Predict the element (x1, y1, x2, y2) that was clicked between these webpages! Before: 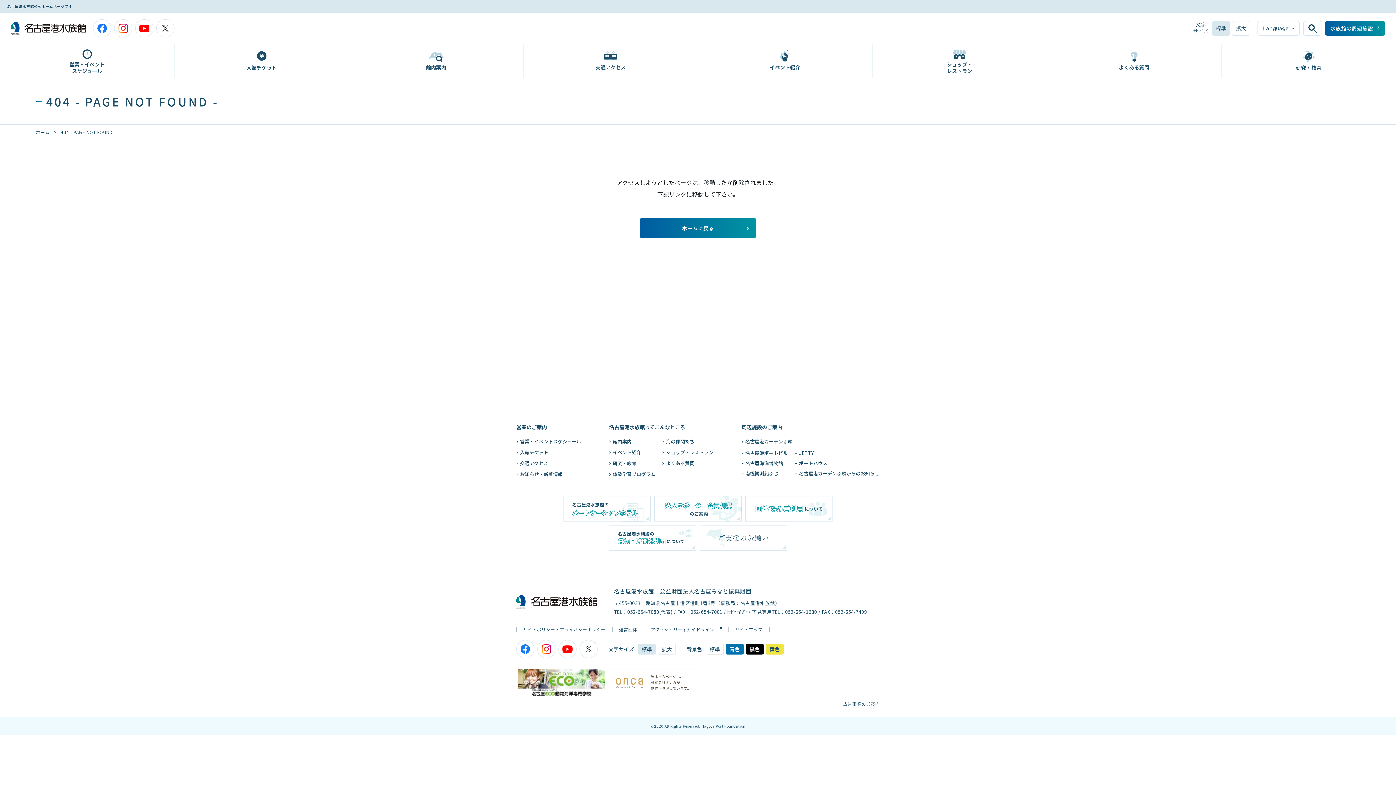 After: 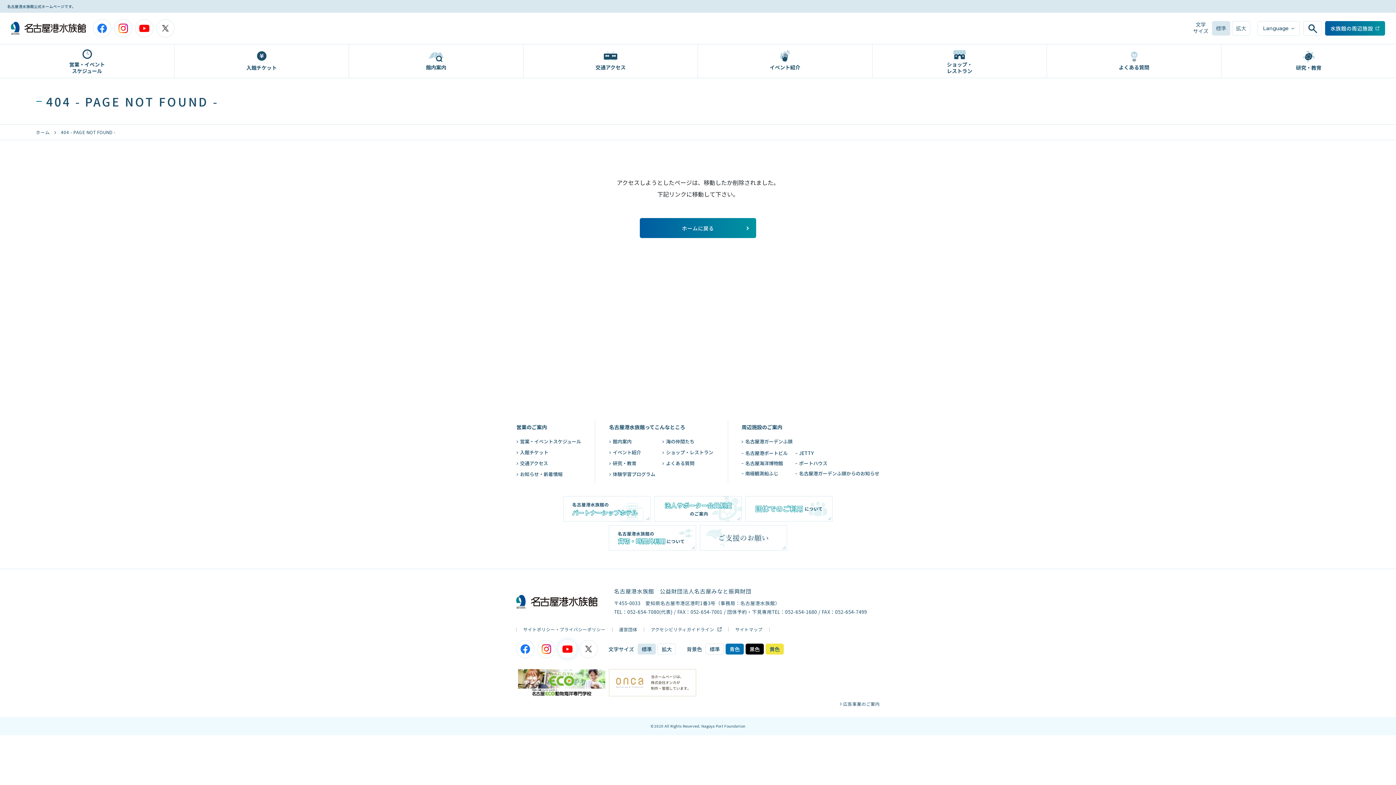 Action: bbox: (558, 640, 576, 658)